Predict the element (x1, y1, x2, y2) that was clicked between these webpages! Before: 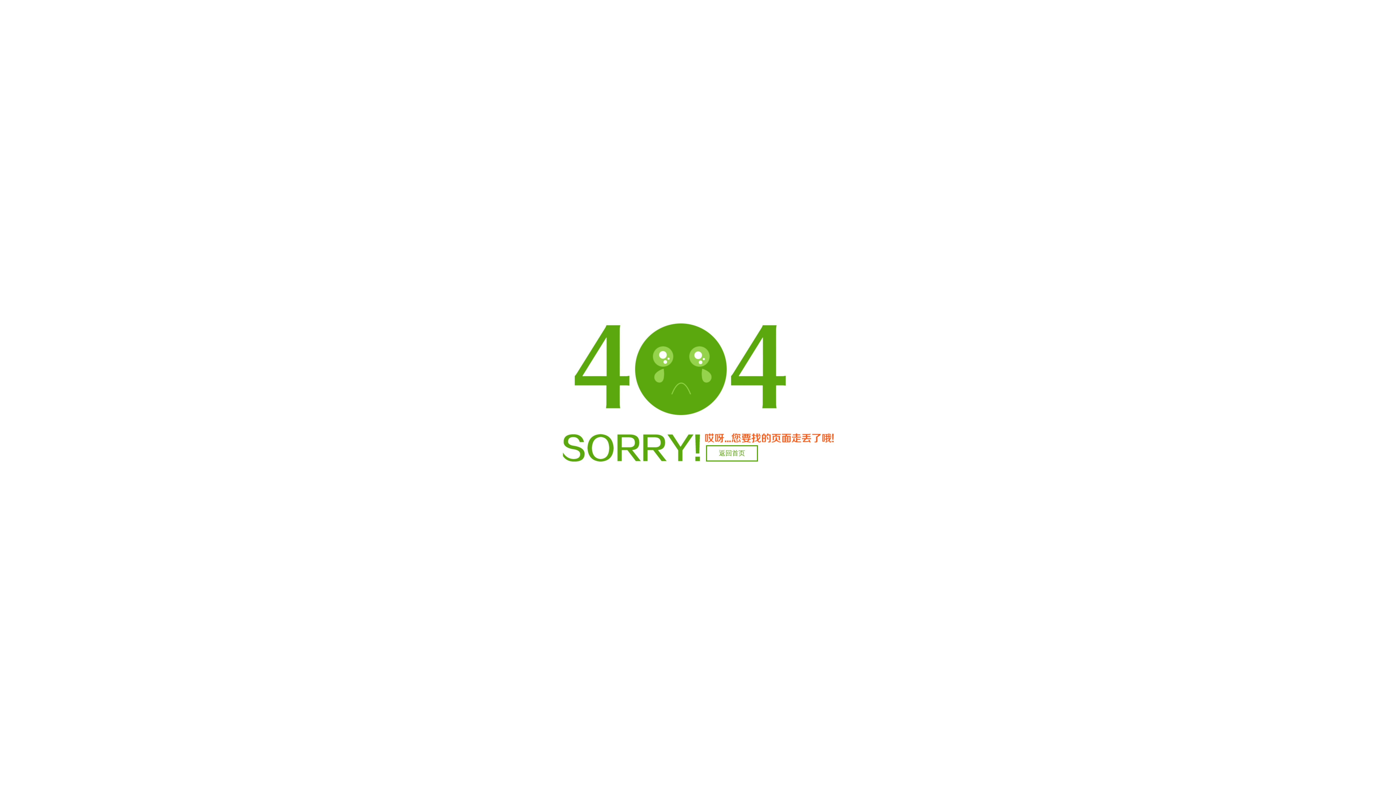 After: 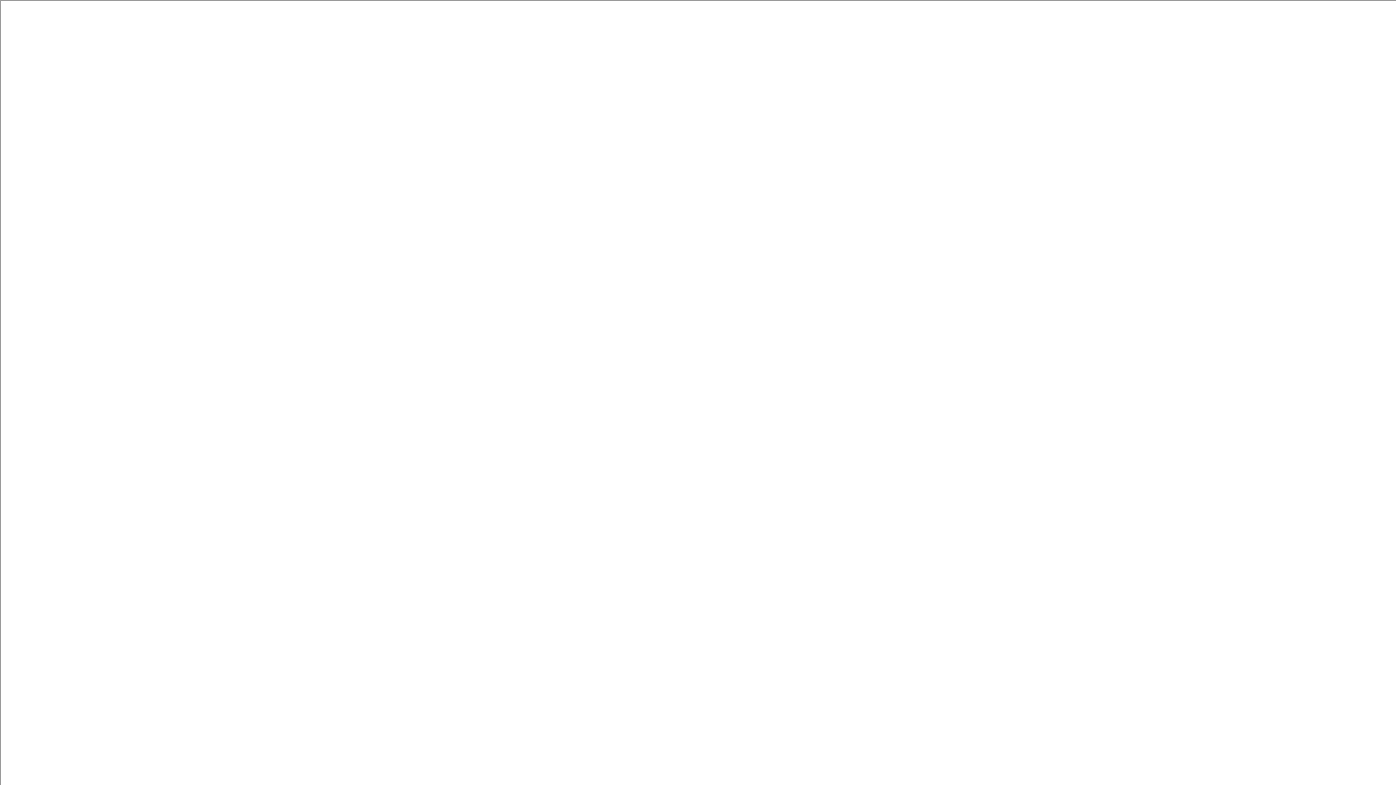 Action: bbox: (706, 445, 758, 461) label: 返回首页